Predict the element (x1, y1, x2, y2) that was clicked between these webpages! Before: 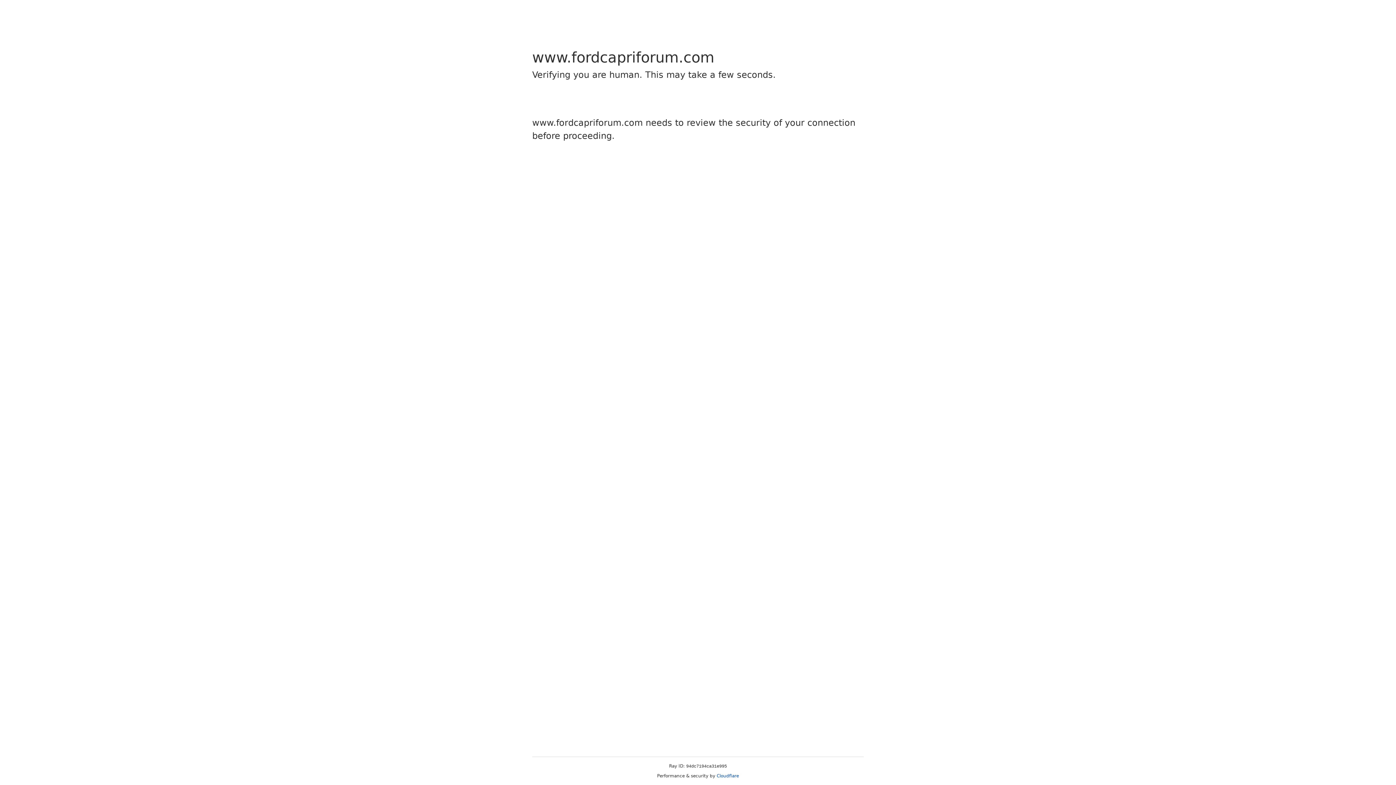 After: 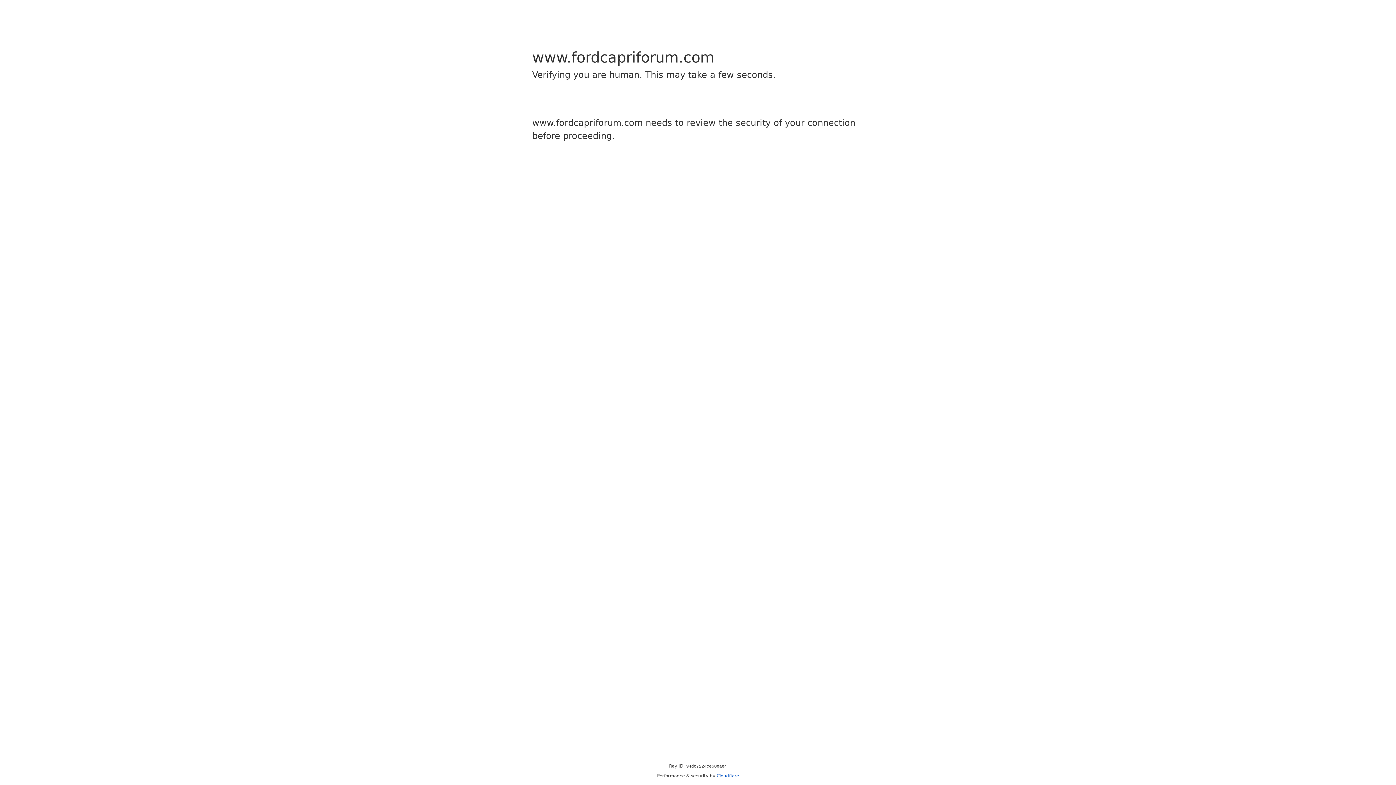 Action: label: Cloudflare bbox: (716, 773, 739, 778)